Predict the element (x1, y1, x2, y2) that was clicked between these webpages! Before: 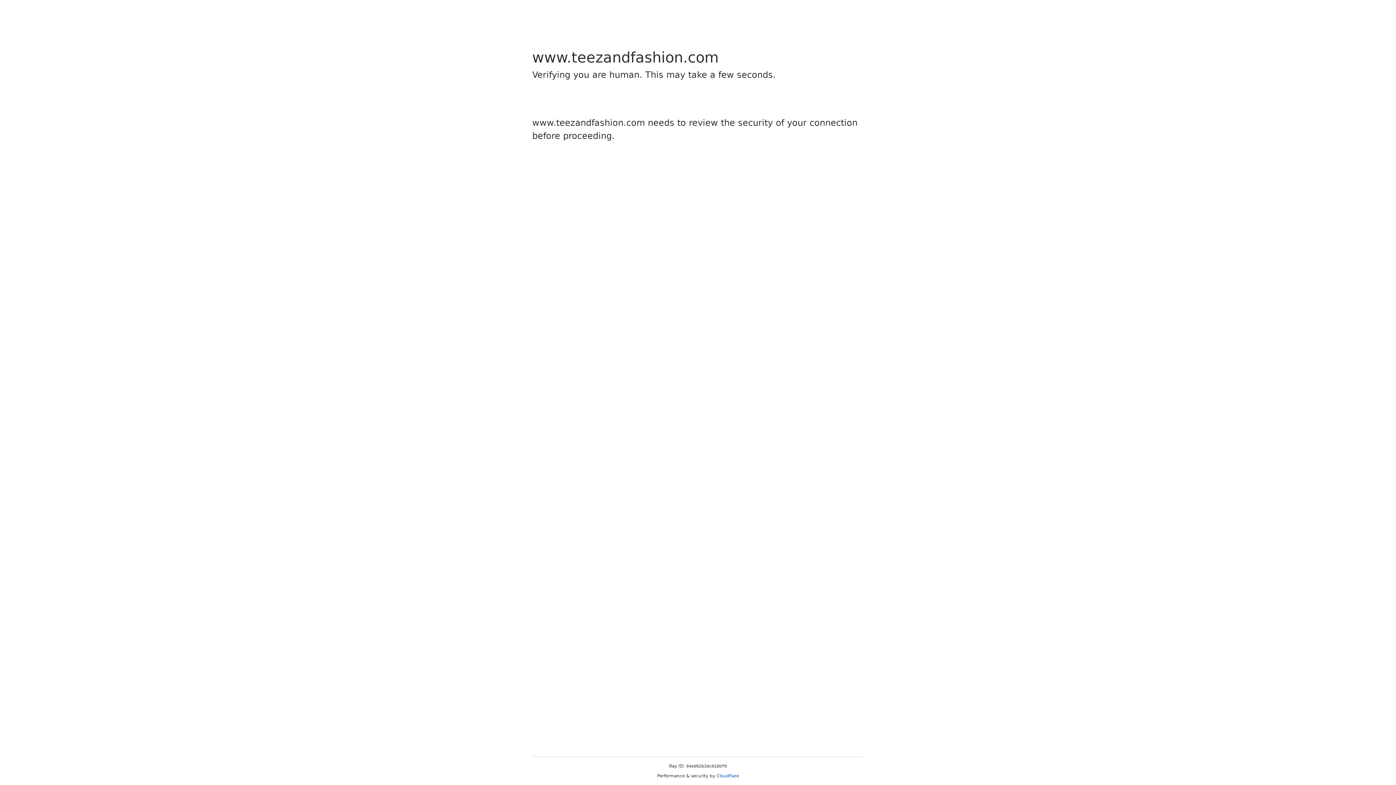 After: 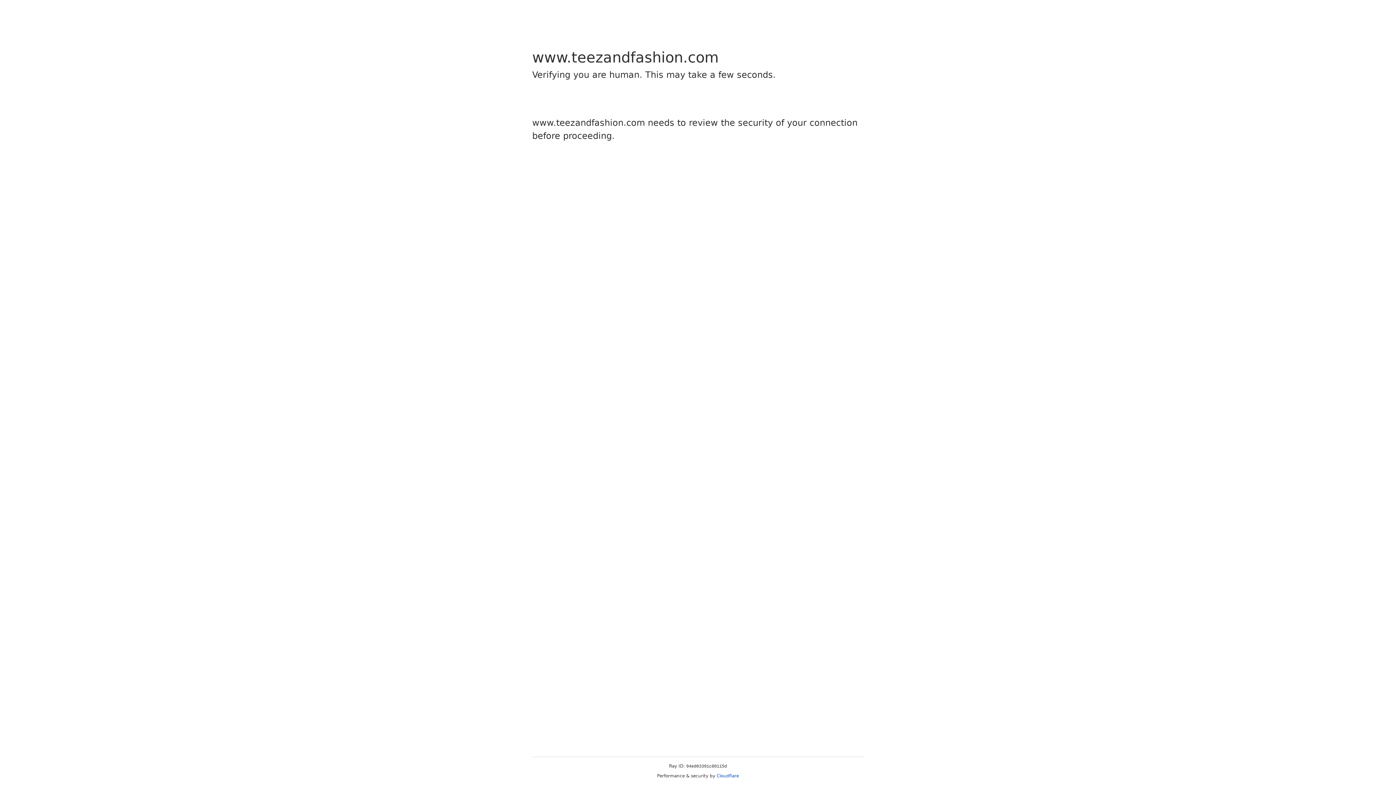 Action: label: Cloudflare bbox: (716, 773, 739, 778)